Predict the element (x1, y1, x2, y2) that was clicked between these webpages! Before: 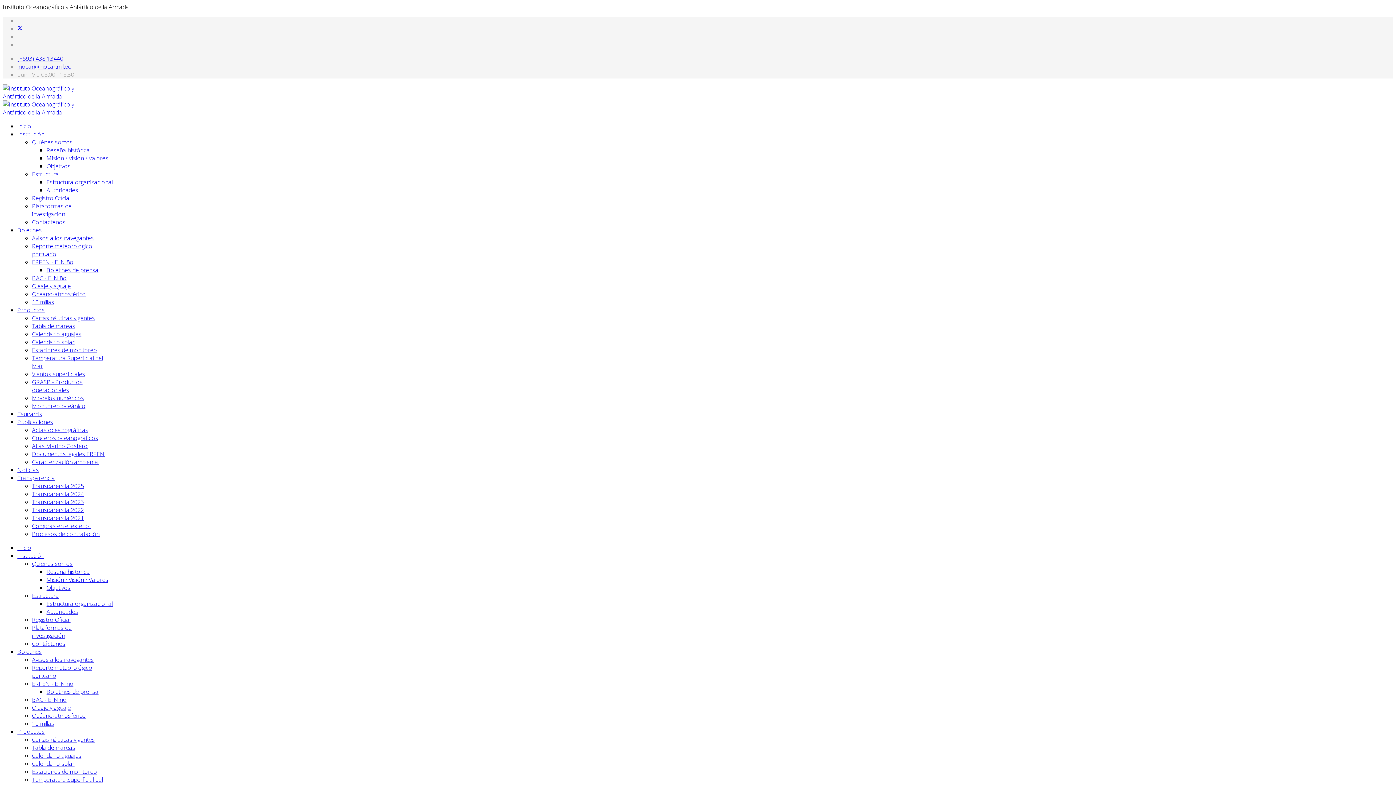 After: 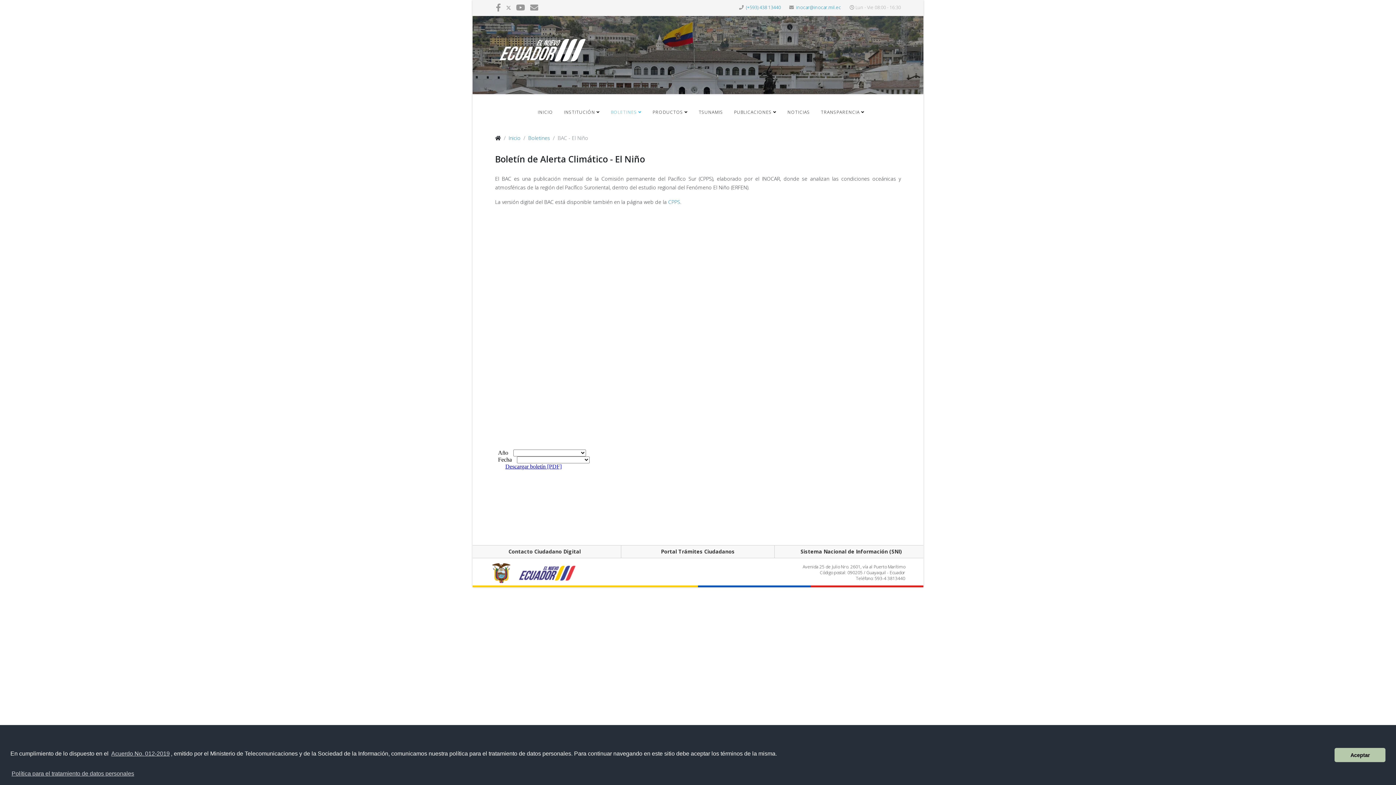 Action: label: BAC - El Niño bbox: (32, 274, 66, 282)